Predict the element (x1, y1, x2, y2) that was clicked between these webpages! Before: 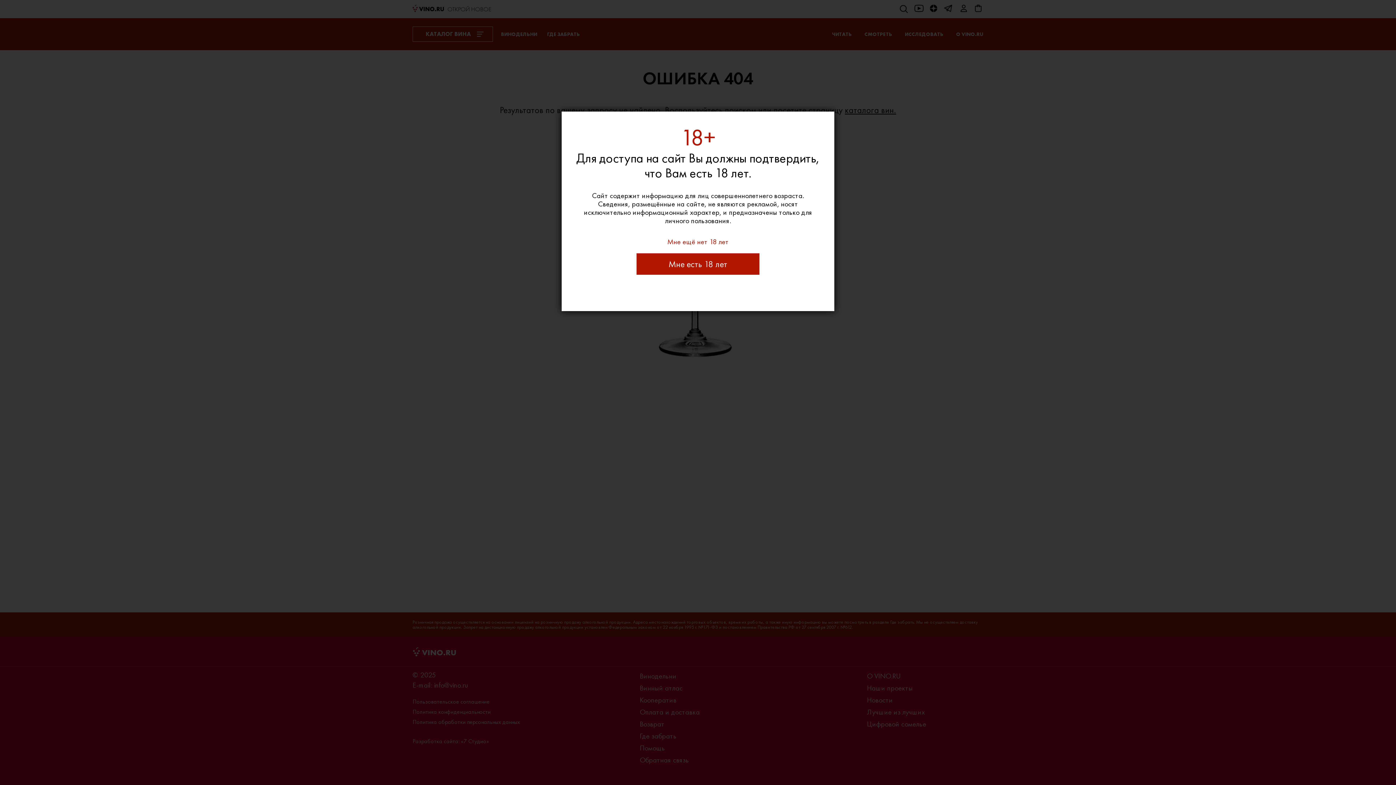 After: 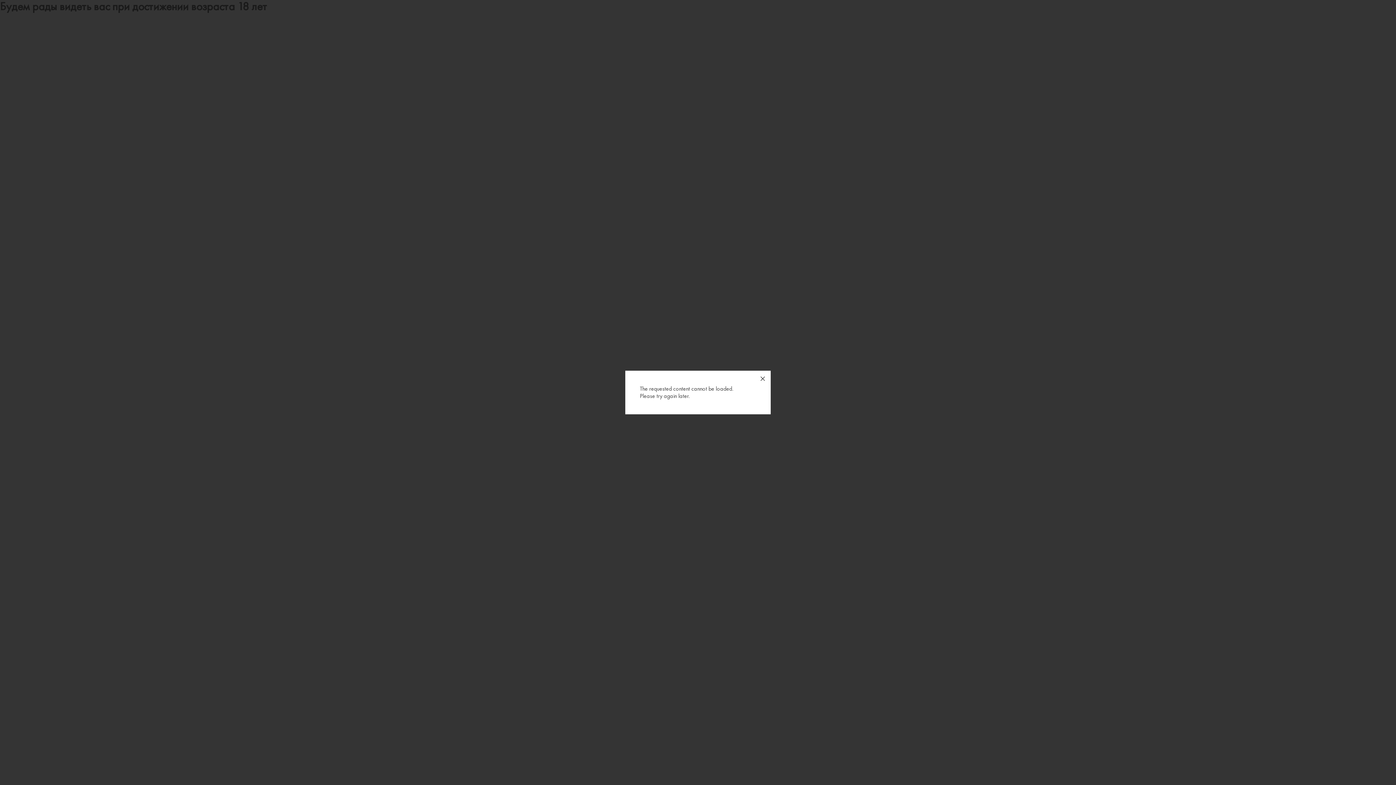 Action: label: Мне ещё нет 18 лет bbox: (569, 237, 827, 246)